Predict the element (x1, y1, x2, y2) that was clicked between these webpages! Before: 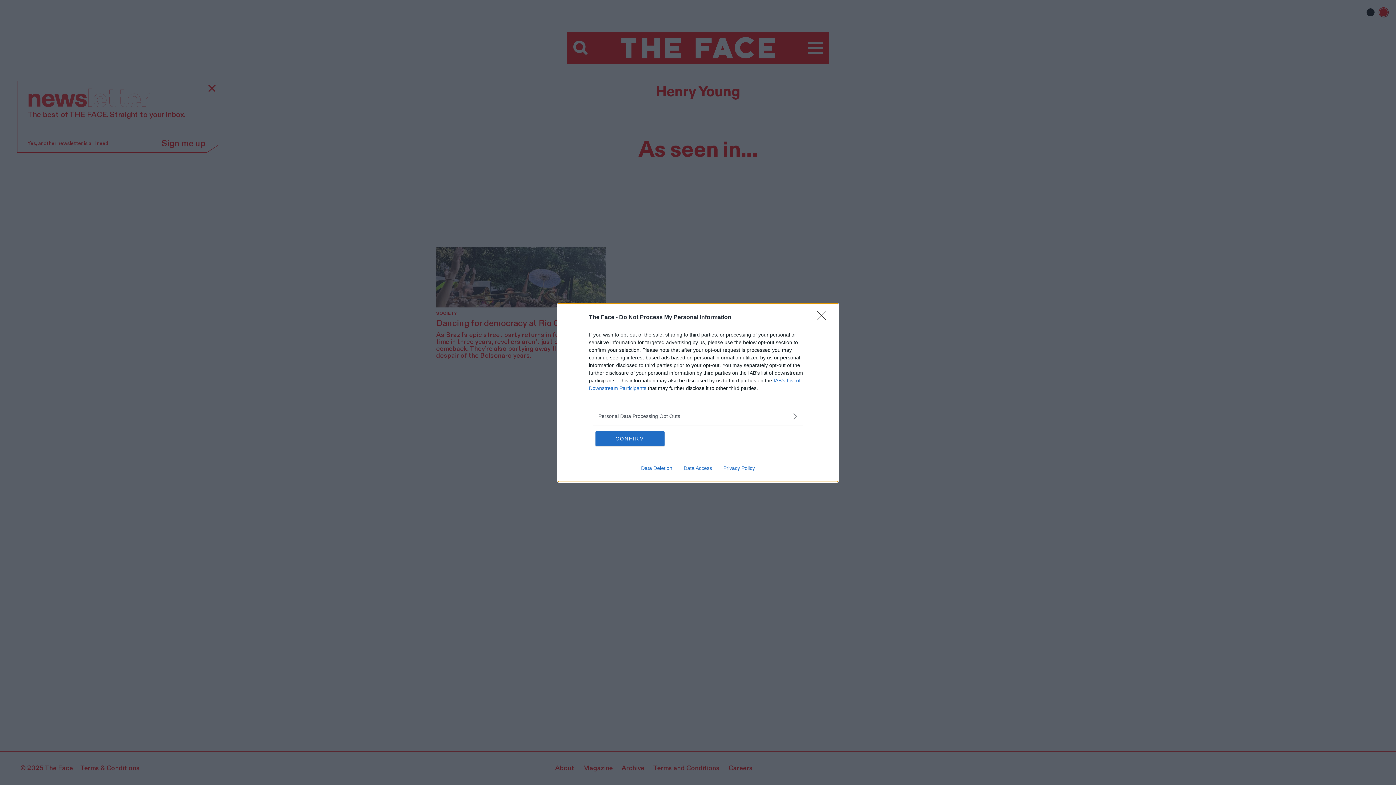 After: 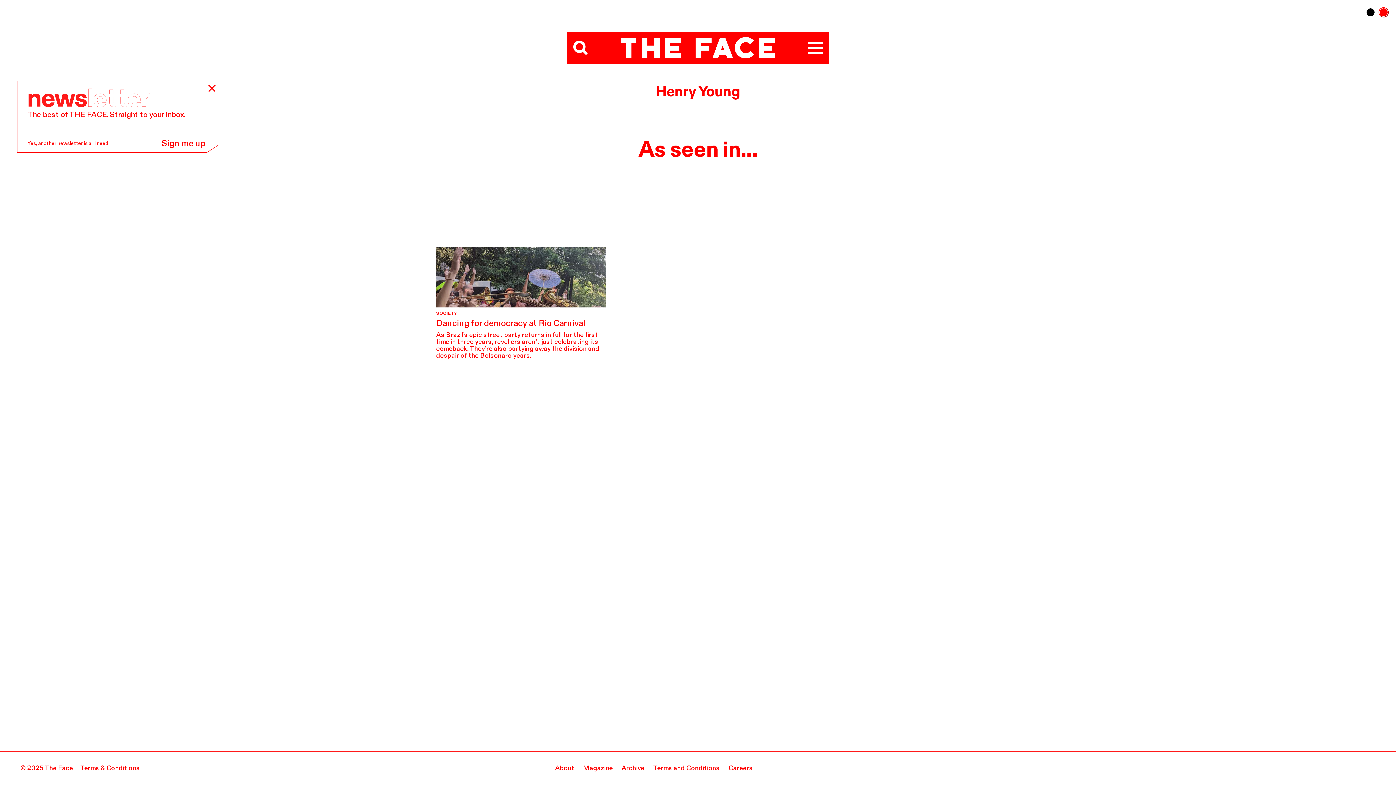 Action: bbox: (595, 431, 664, 446) label: CONFIRM